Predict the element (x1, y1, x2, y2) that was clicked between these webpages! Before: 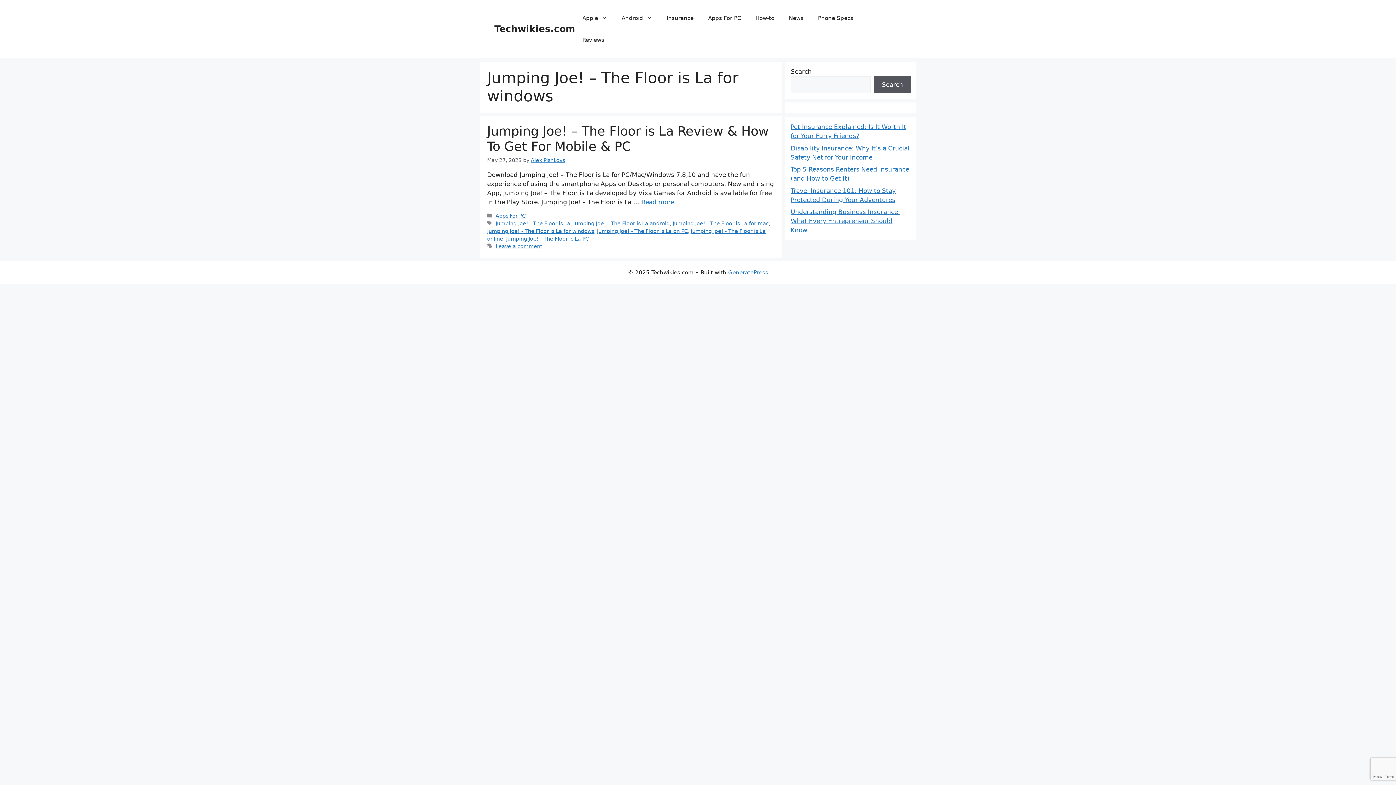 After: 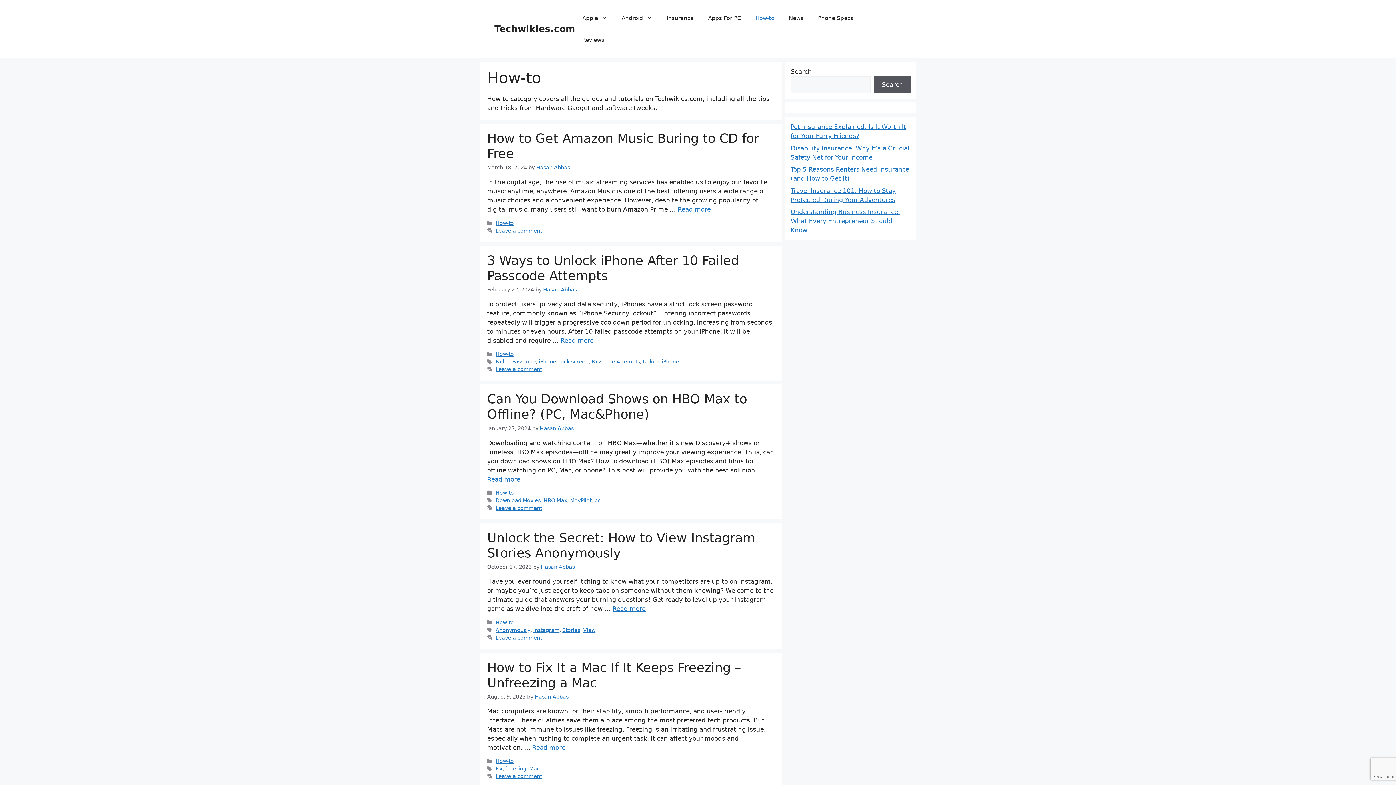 Action: label: How-to bbox: (748, 7, 781, 29)